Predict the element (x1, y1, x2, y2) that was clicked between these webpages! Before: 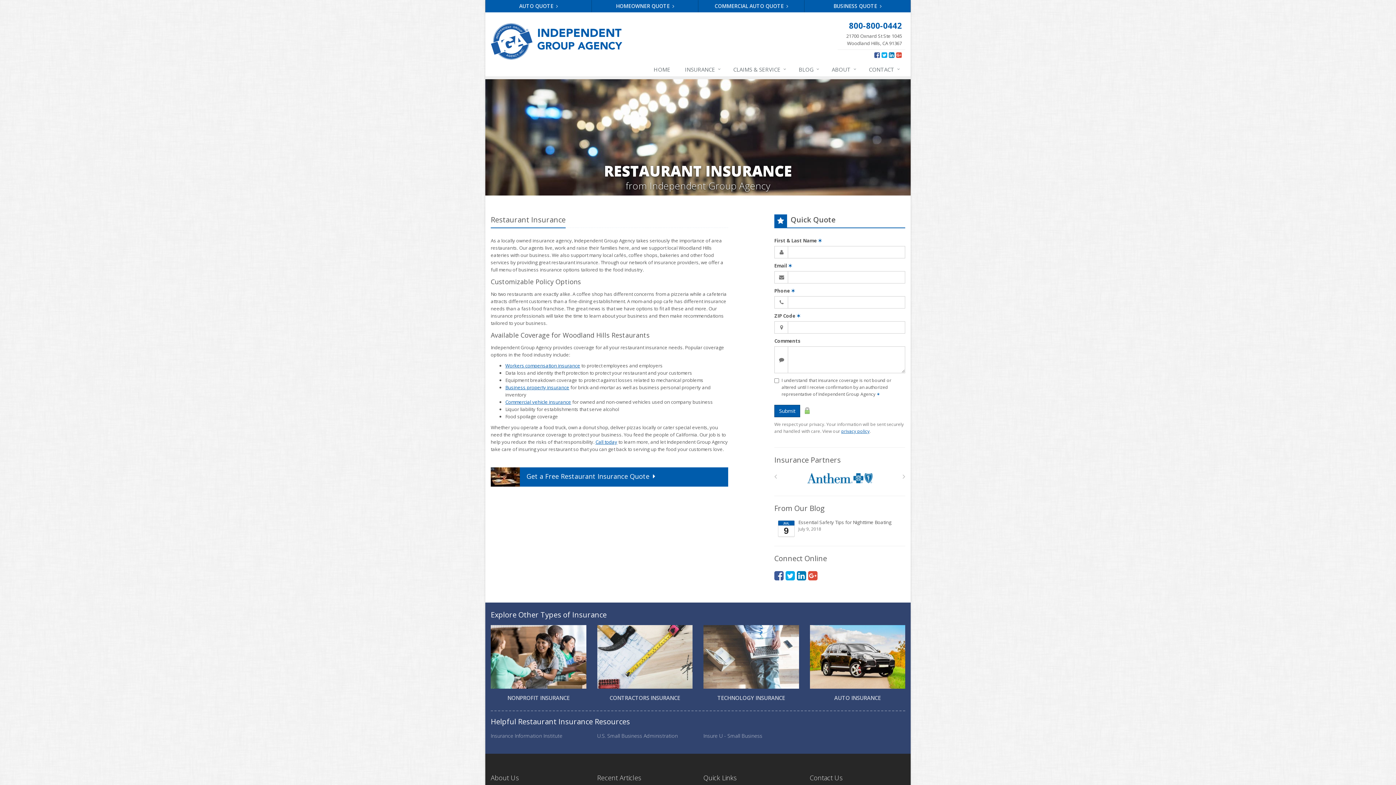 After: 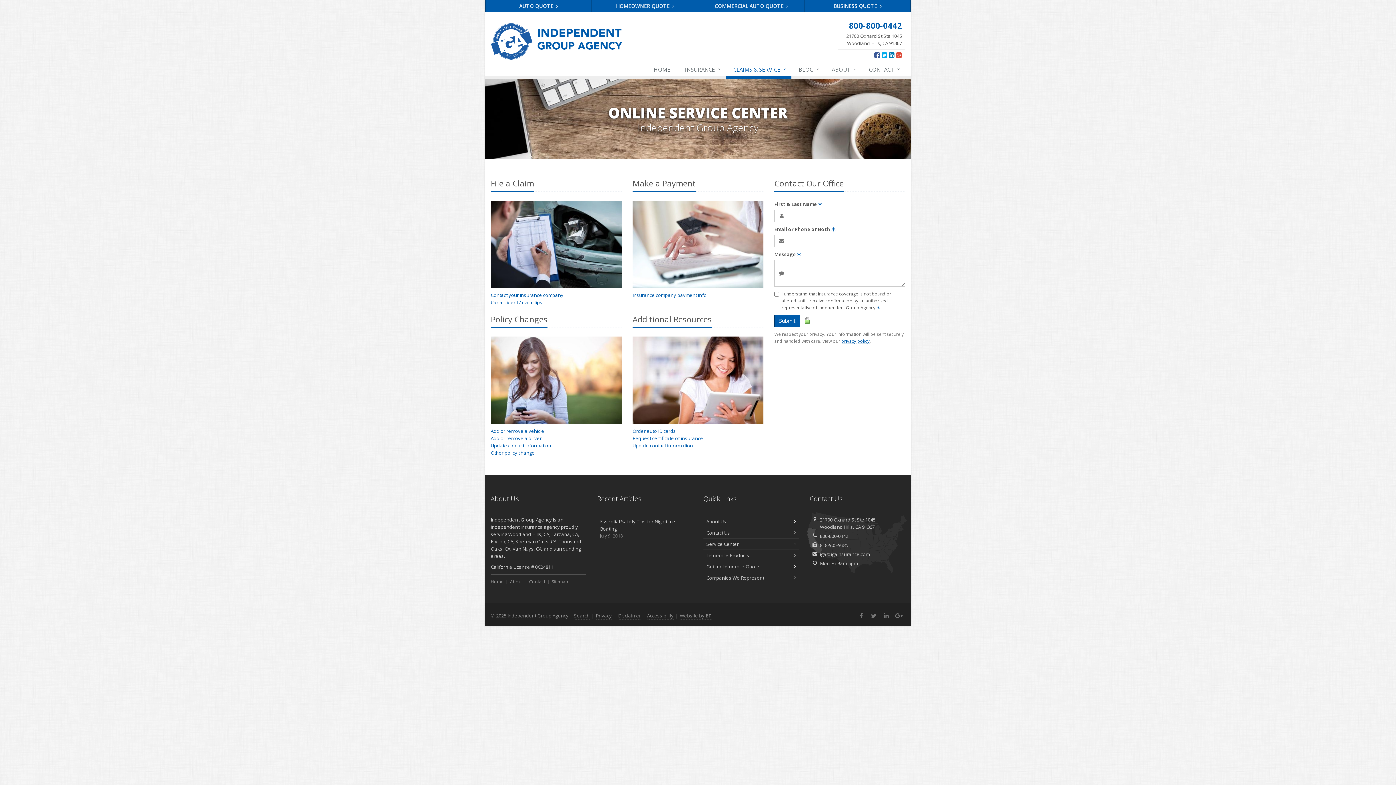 Action: label: CLAIMS & SERVICE
↓ bbox: (726, 62, 791, 79)